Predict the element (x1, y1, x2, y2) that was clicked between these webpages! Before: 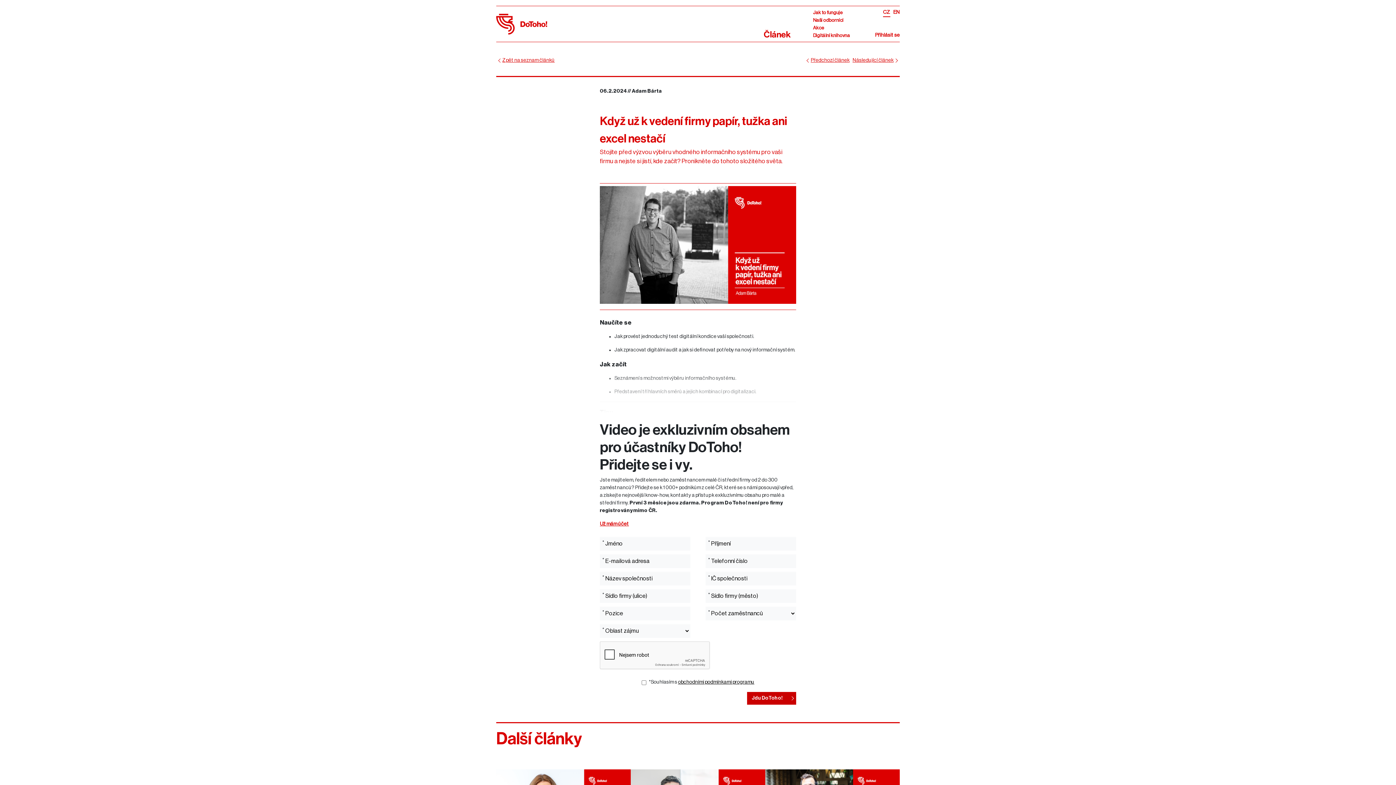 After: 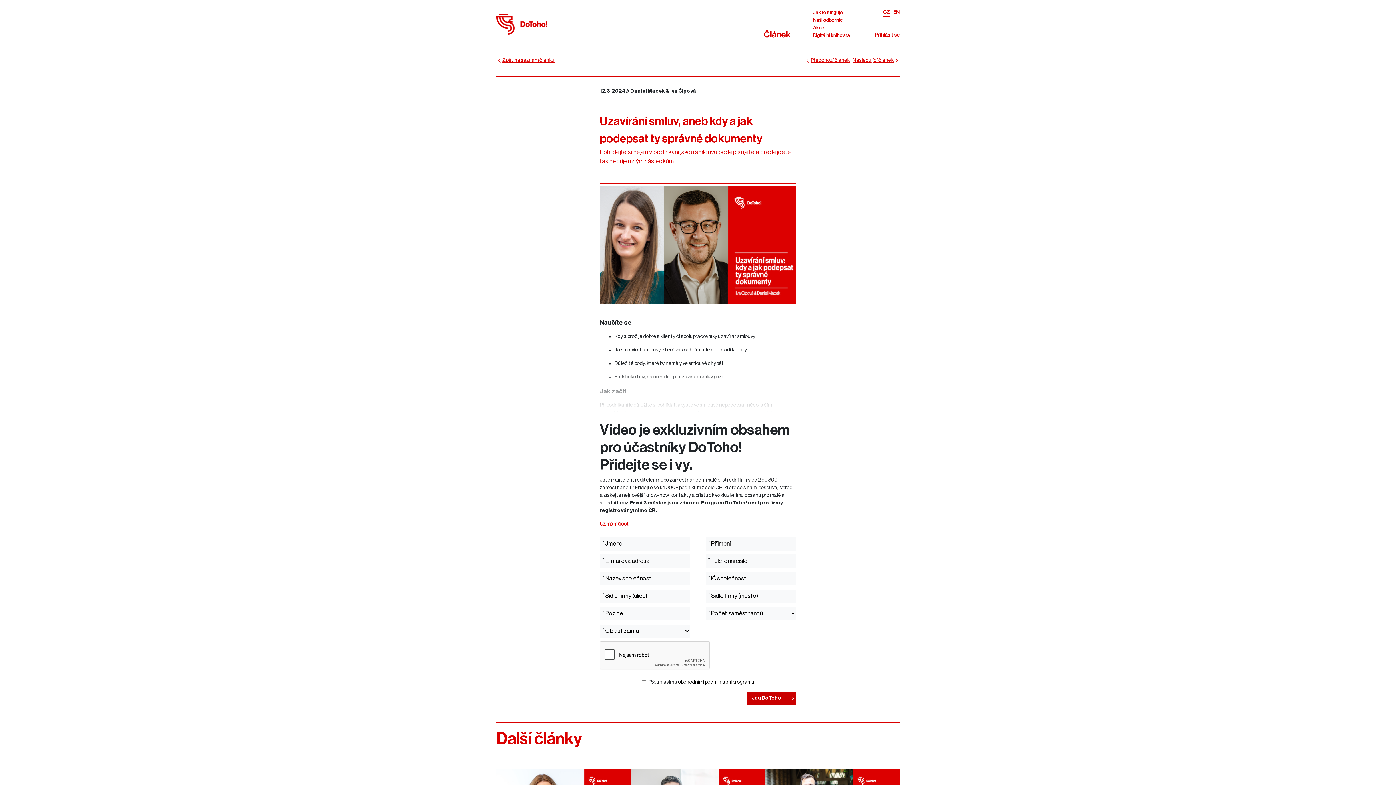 Action: label: Předchozí článek bbox: (804, 53, 849, 67)